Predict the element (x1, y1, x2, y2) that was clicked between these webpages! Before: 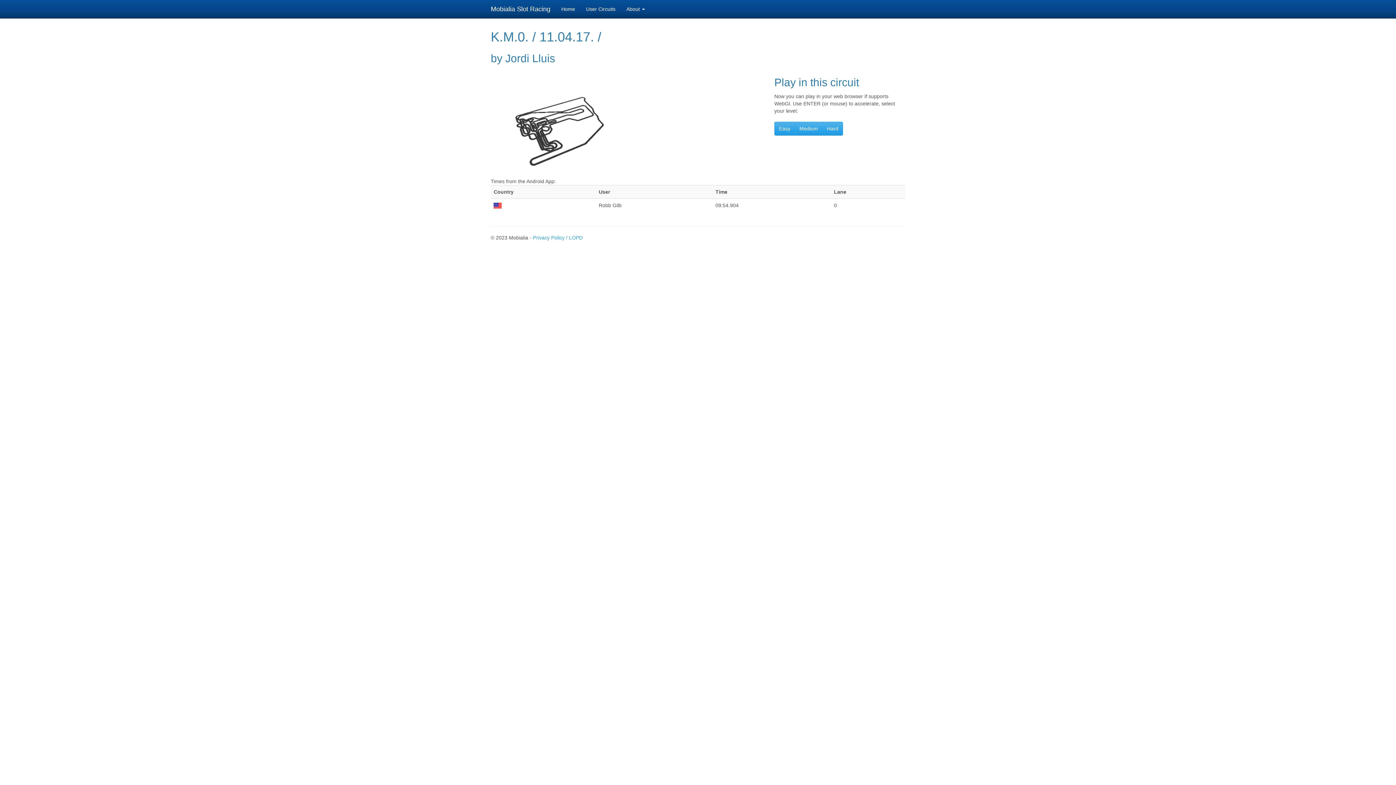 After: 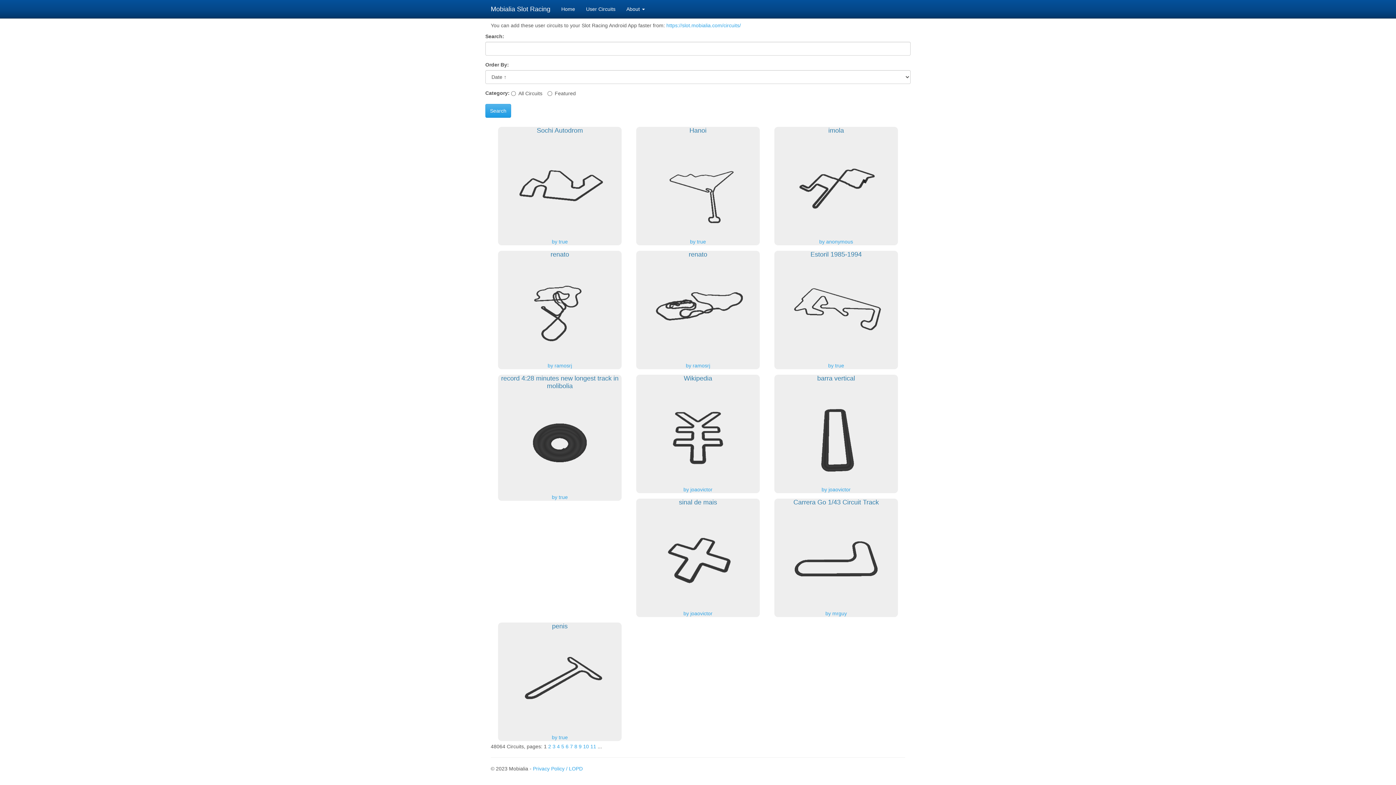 Action: label: User Circuits bbox: (580, 0, 621, 18)